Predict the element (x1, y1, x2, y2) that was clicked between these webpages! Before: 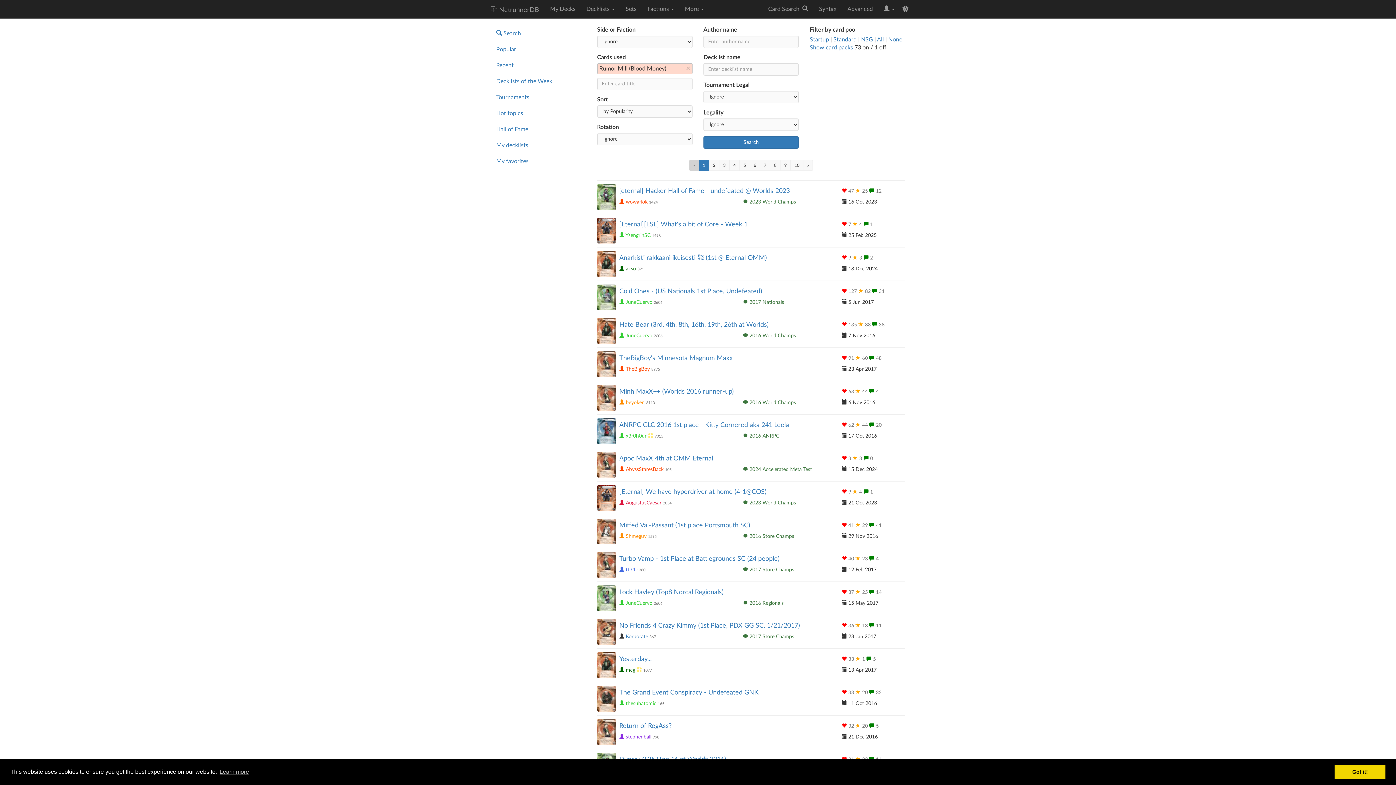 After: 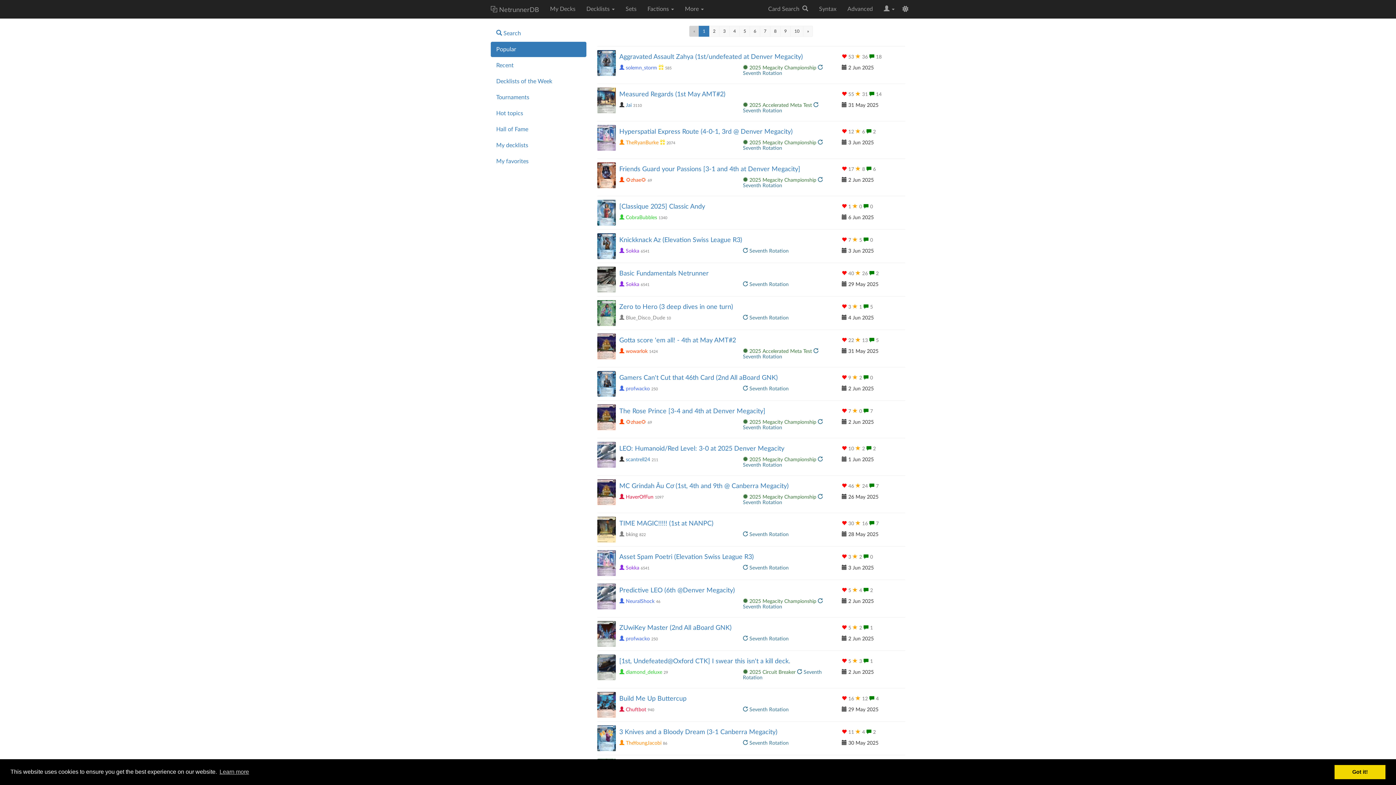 Action: label: Popular bbox: (490, 41, 586, 57)